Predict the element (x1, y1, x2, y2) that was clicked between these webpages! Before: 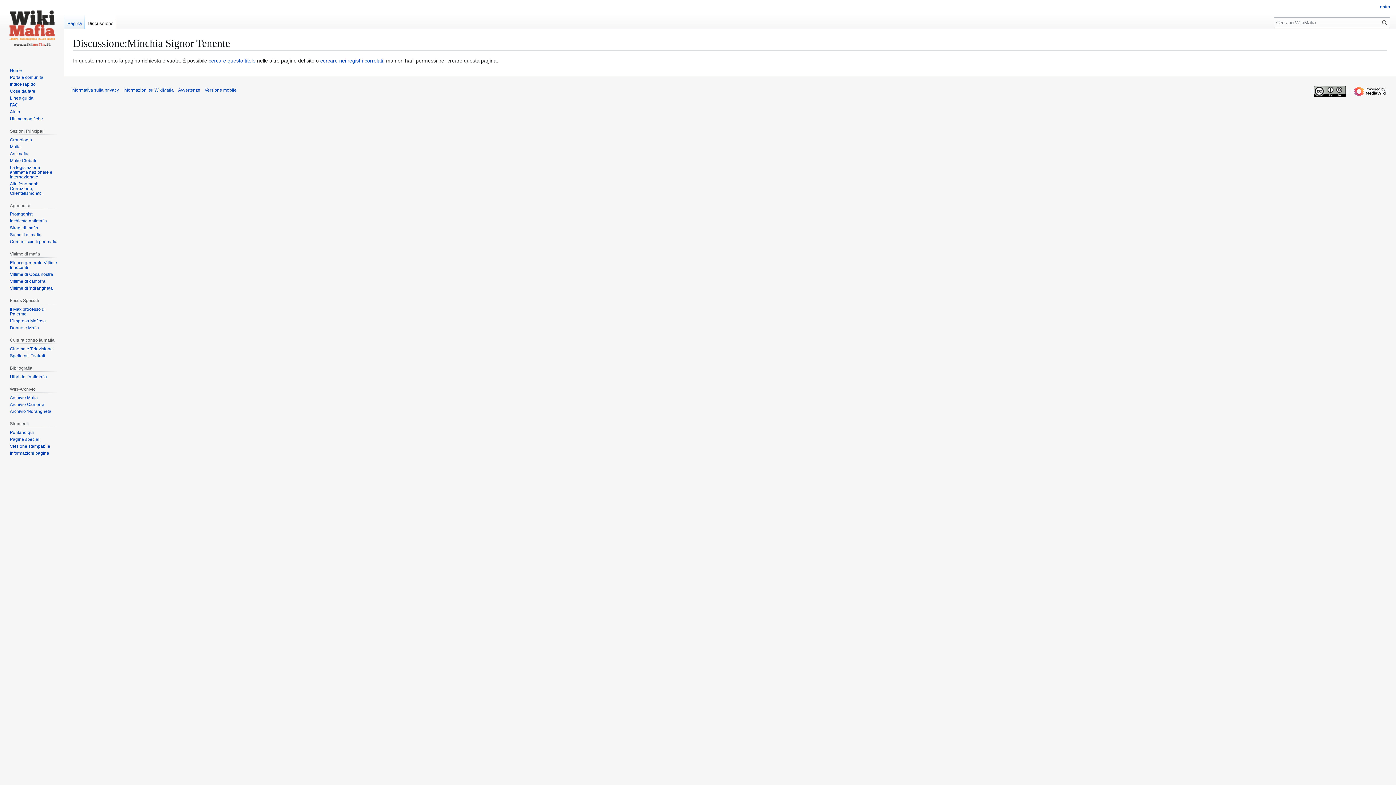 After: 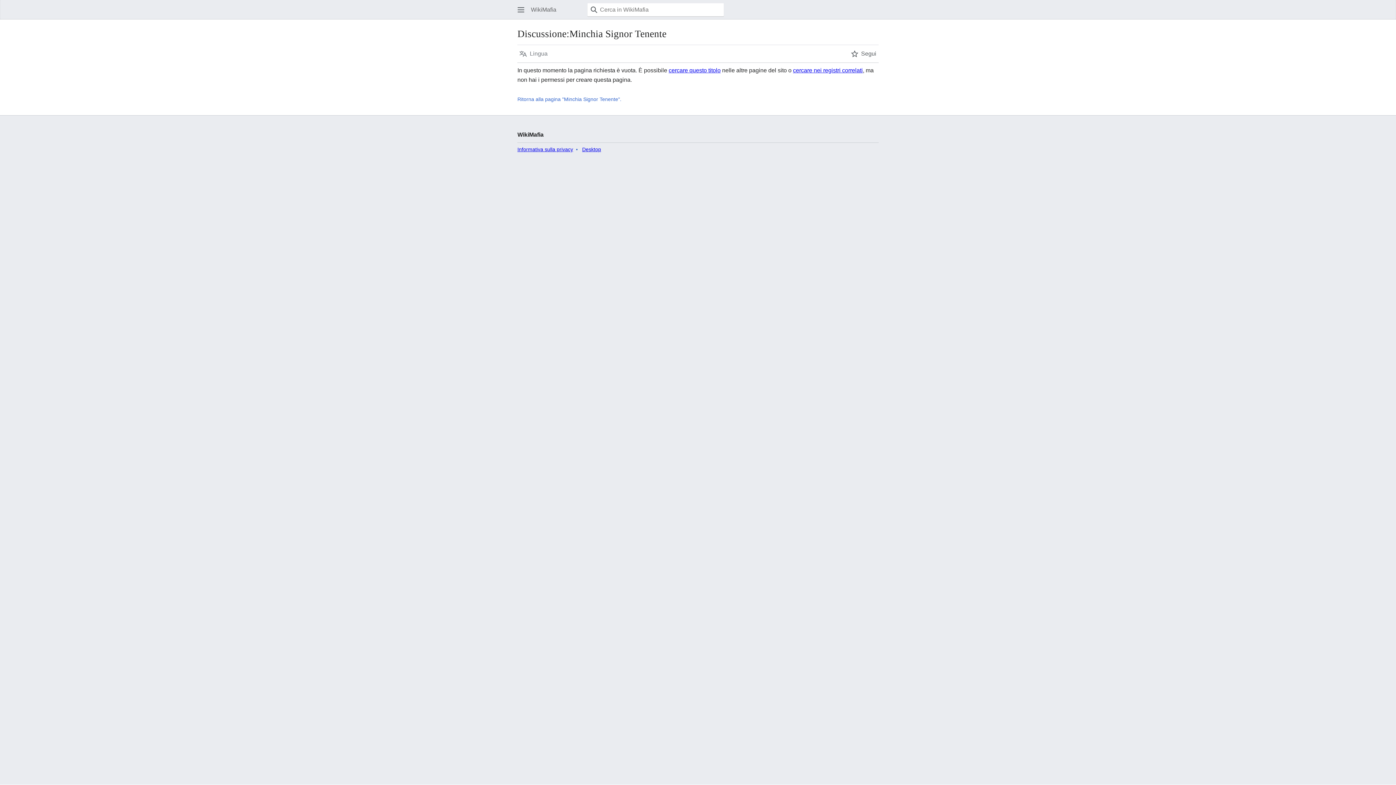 Action: label: Versione mobile bbox: (204, 87, 236, 92)